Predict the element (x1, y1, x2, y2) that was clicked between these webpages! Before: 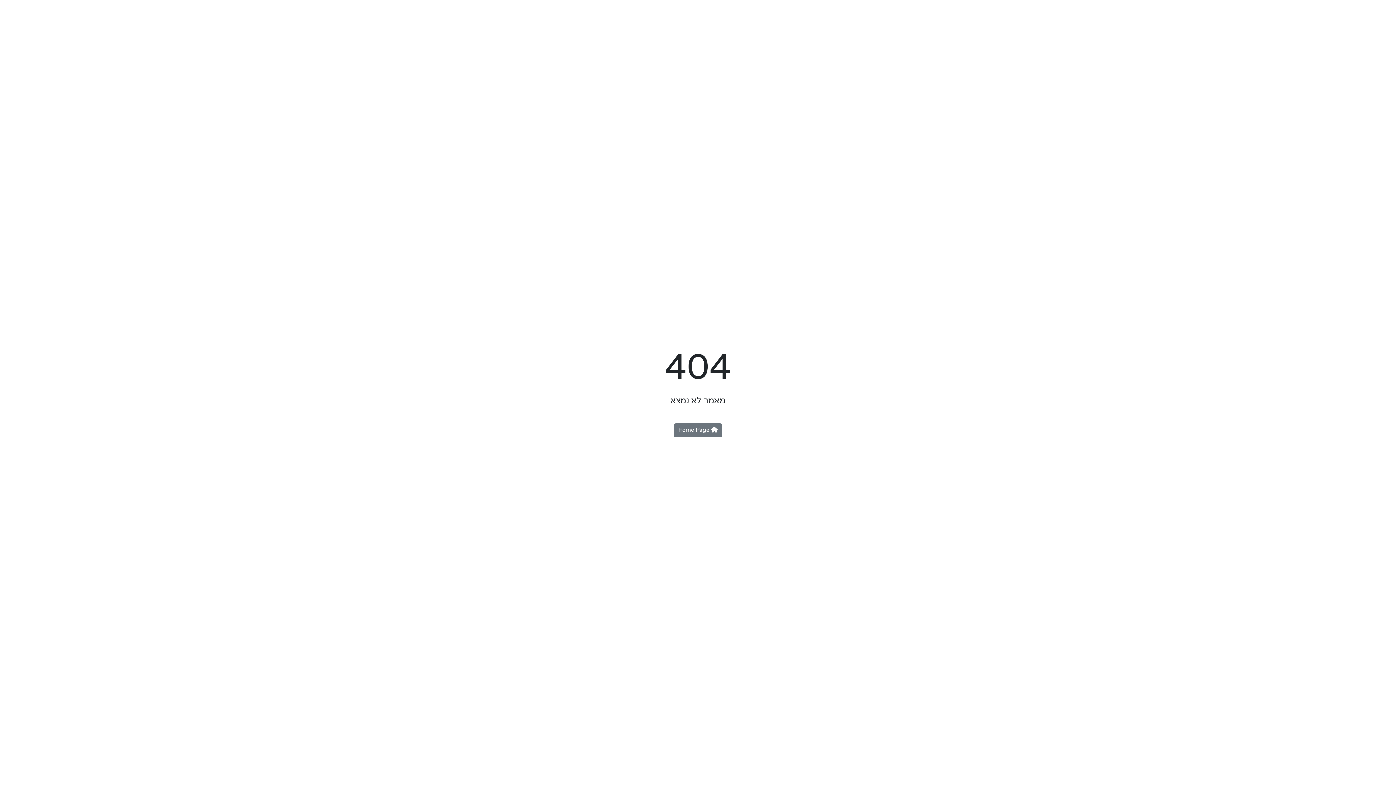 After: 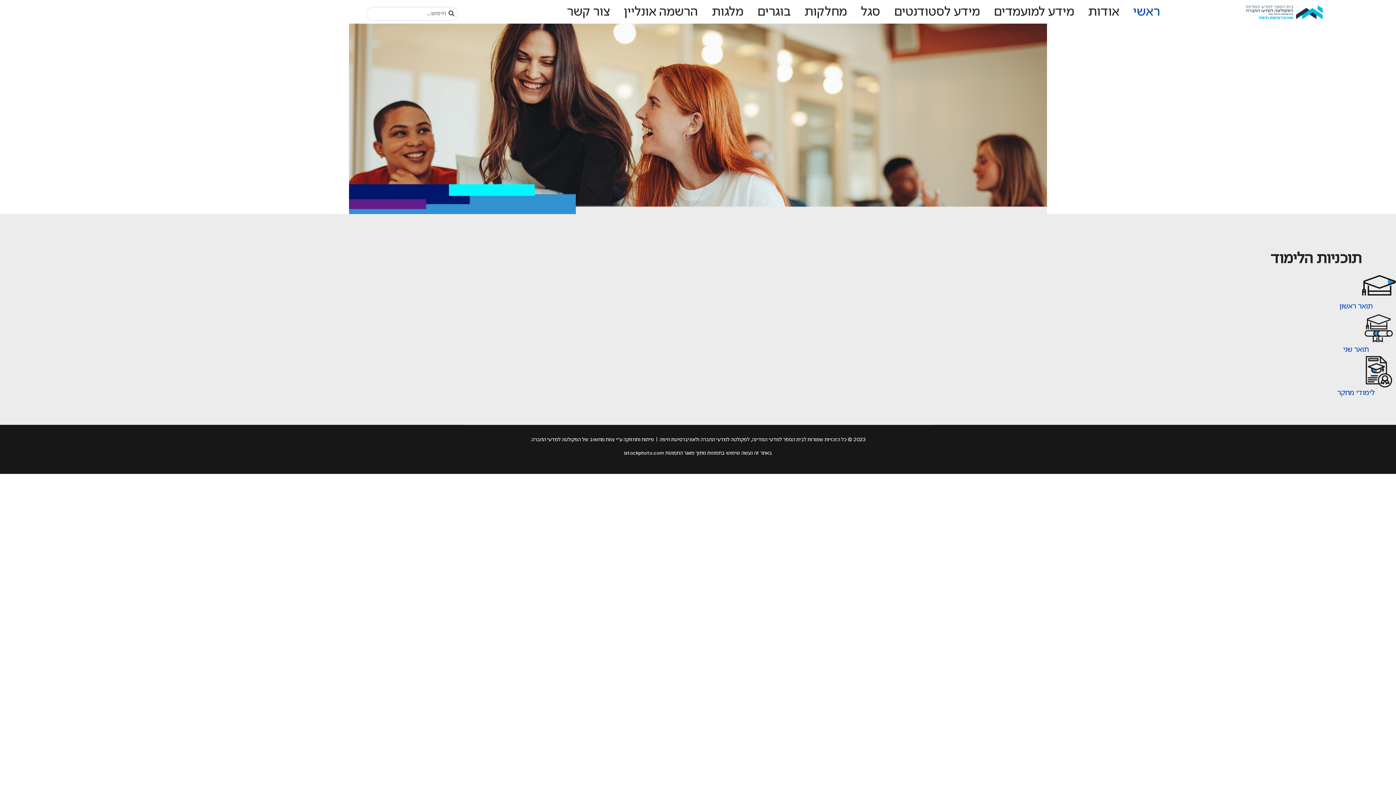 Action: bbox: (673, 423, 722, 437) label:  Home Page